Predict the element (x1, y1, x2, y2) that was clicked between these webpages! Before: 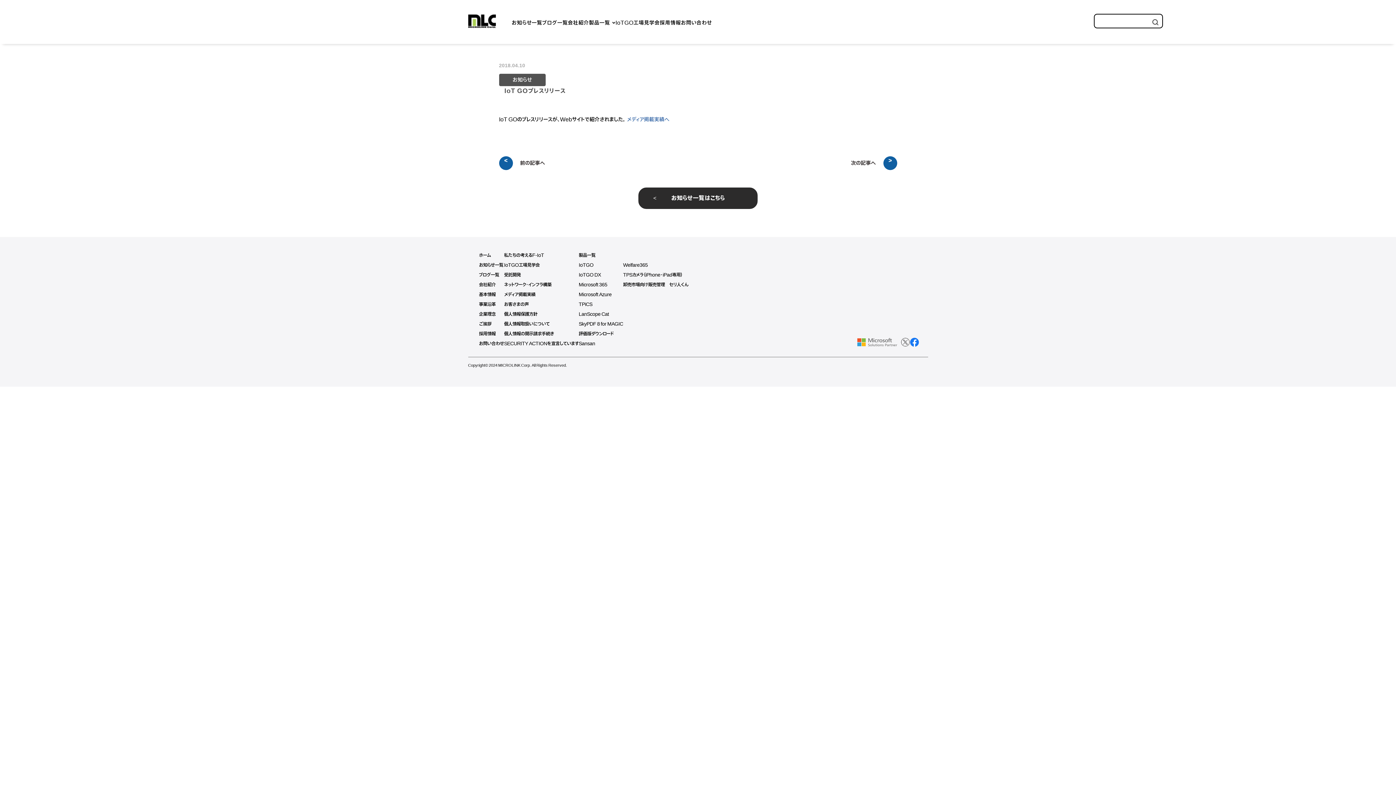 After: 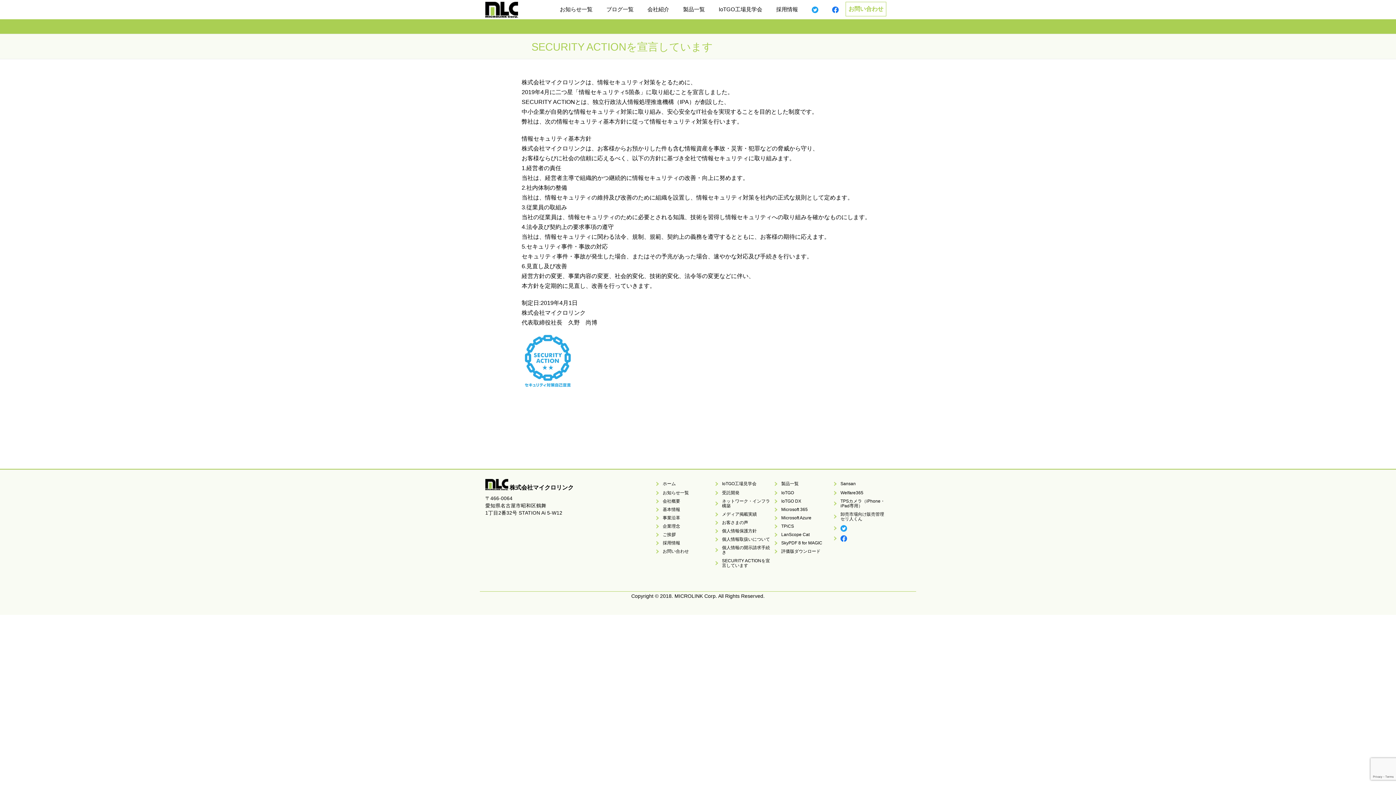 Action: bbox: (504, 340, 578, 346) label: SECURITY ACTIONを宣言しています